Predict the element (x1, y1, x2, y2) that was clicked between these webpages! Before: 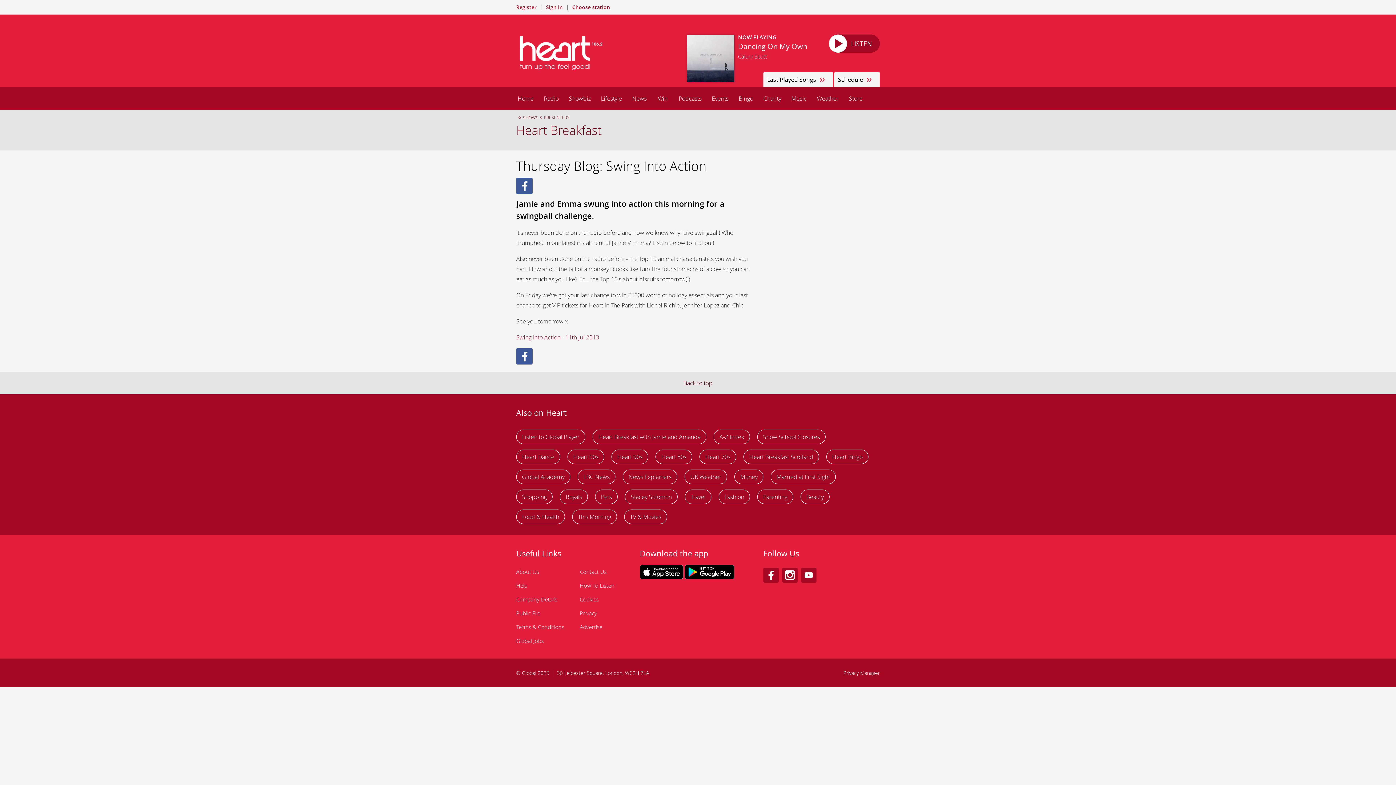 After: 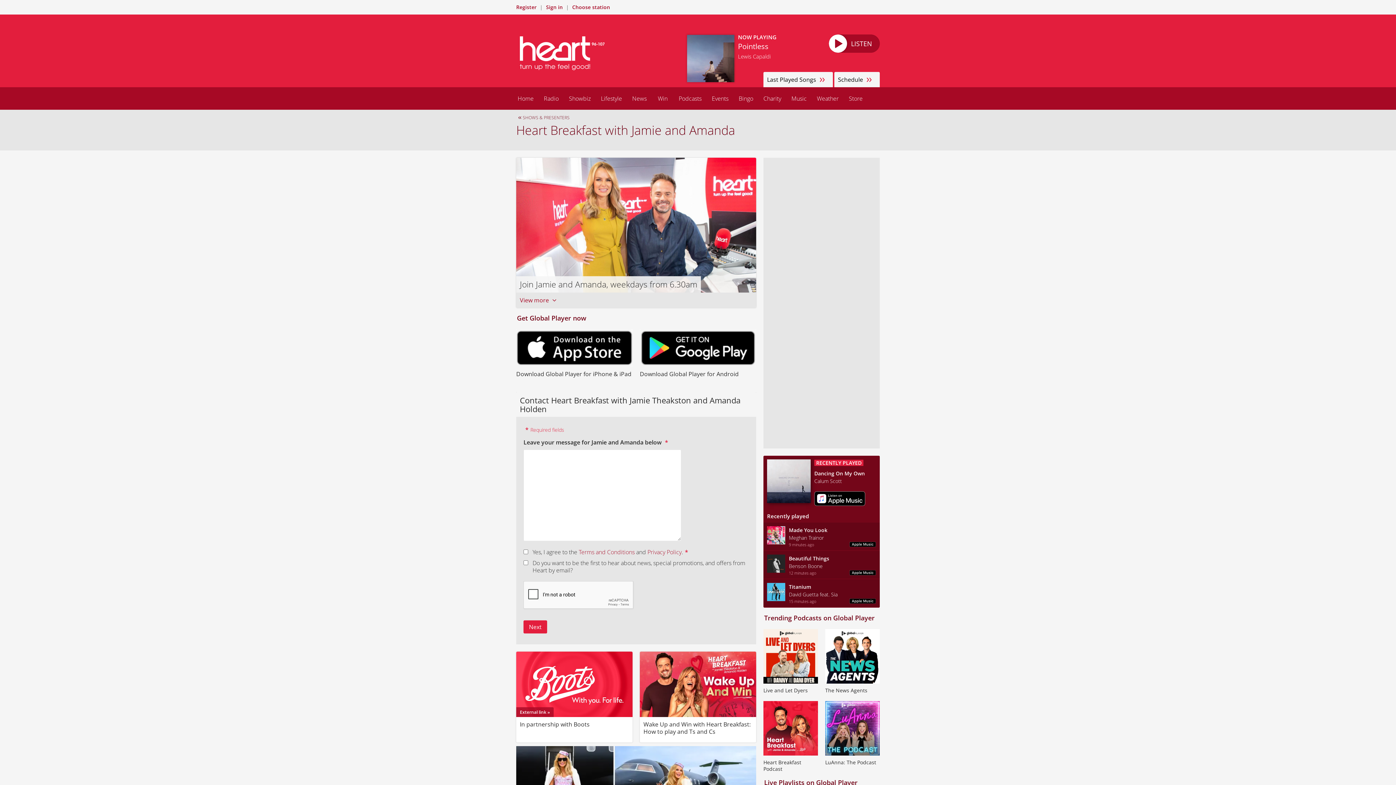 Action: label: Heart Breakfast with Jamie and Amanda bbox: (592, 429, 706, 444)